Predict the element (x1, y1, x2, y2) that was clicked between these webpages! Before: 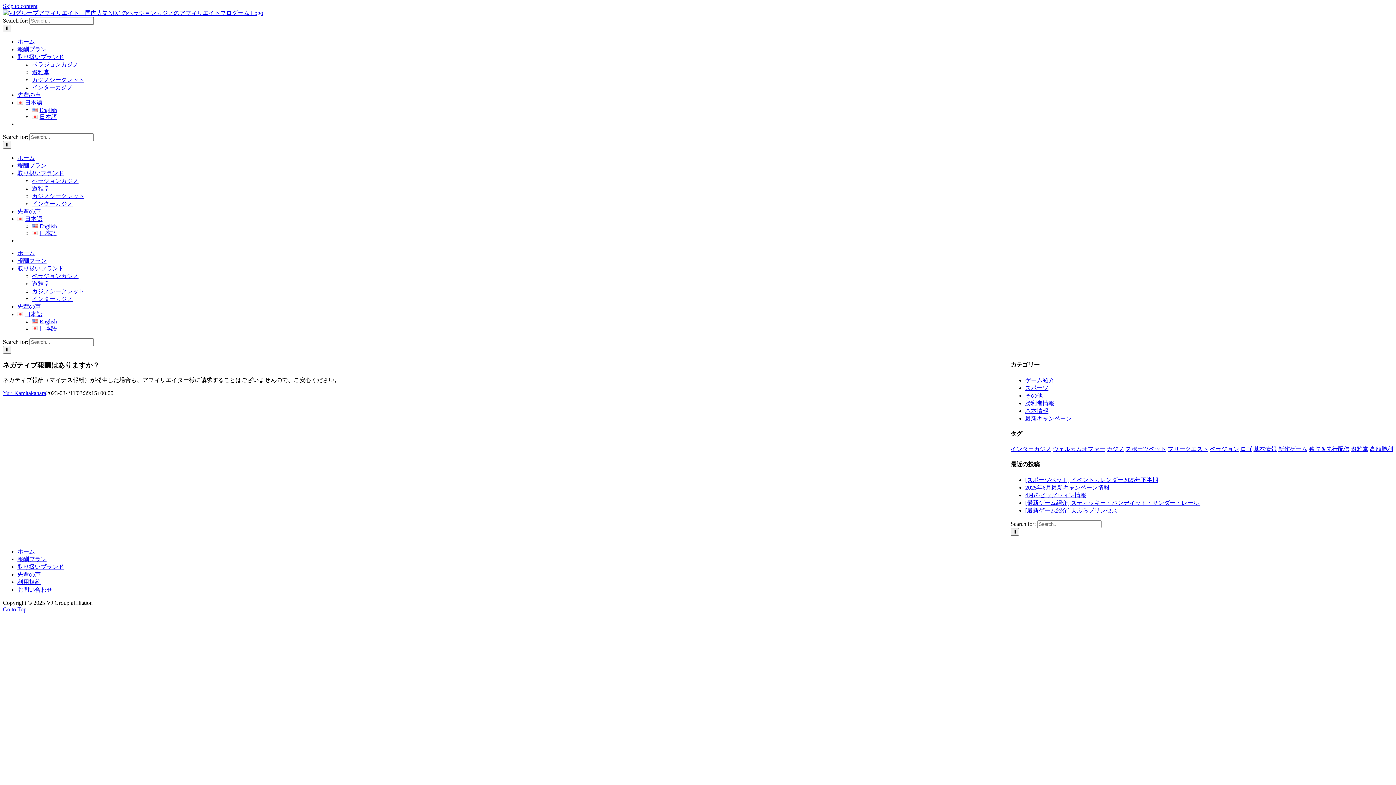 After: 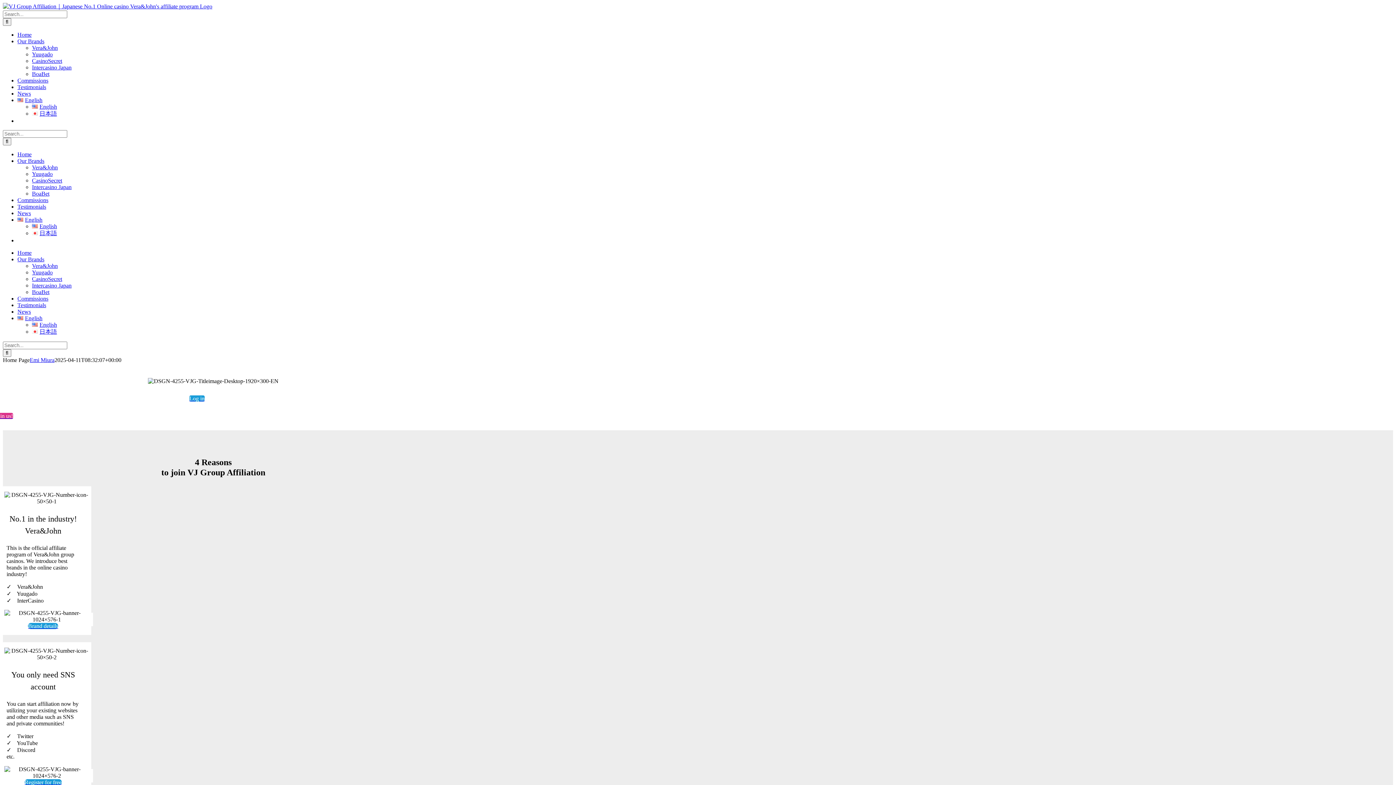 Action: bbox: (32, 106, 57, 113) label: English